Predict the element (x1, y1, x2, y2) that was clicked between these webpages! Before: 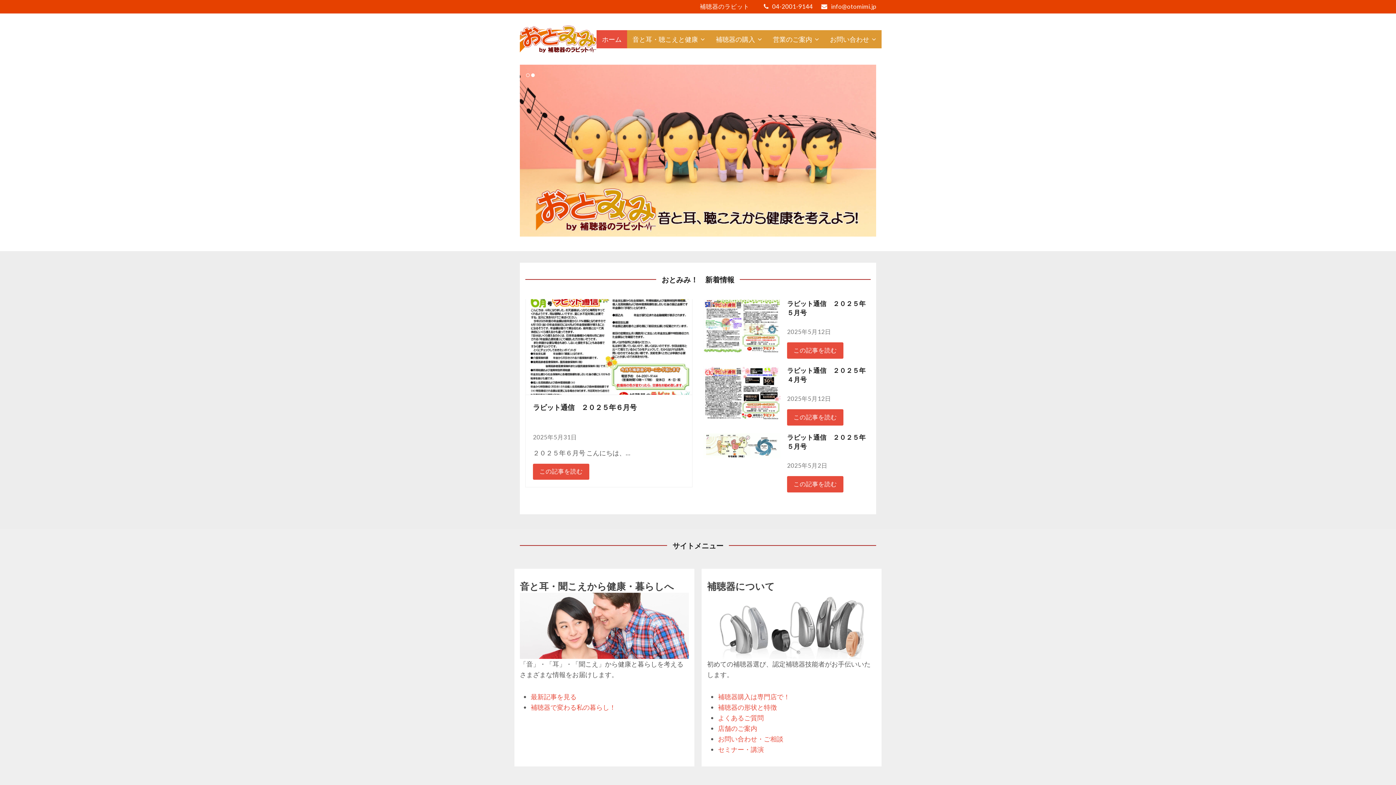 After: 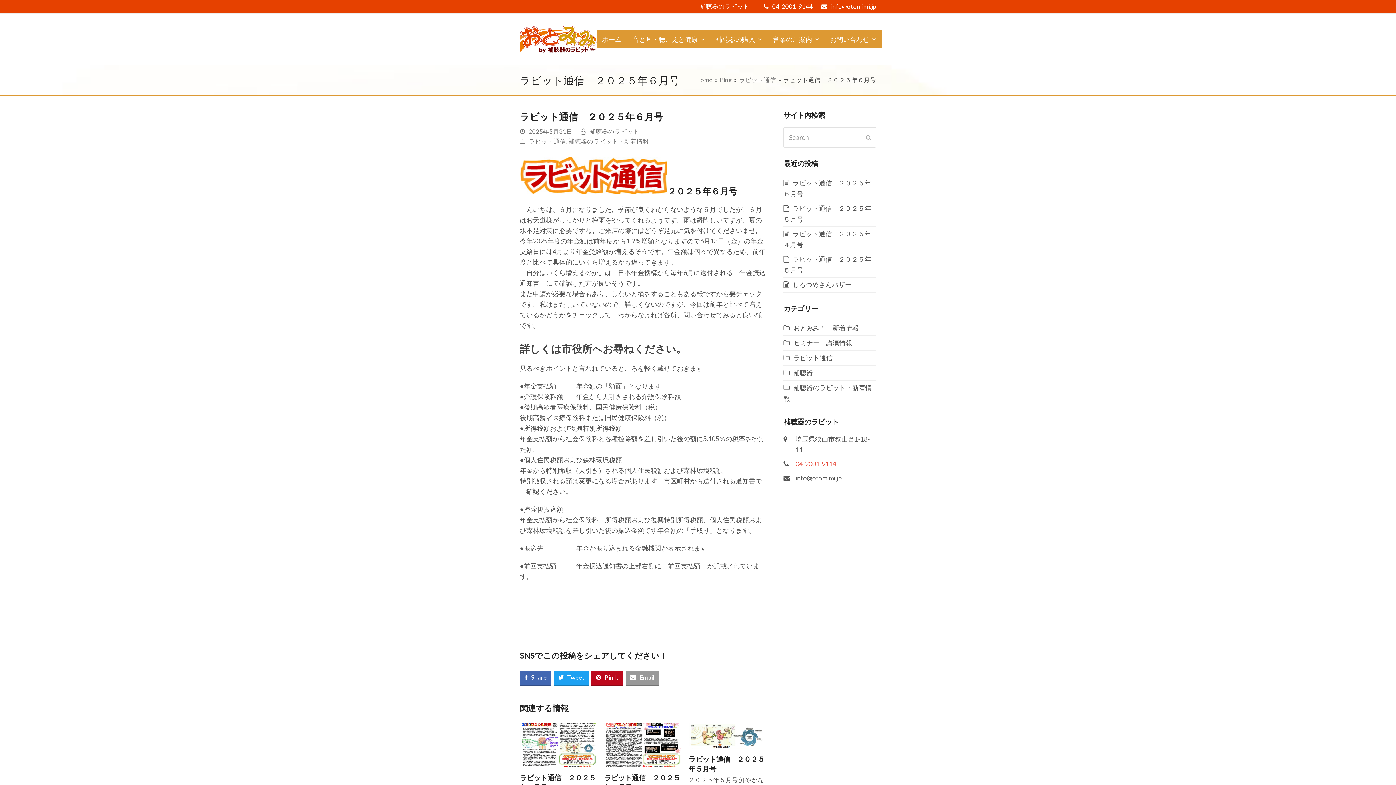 Action: bbox: (533, 403, 636, 411) label: ラビット通信　２０２５年６月号